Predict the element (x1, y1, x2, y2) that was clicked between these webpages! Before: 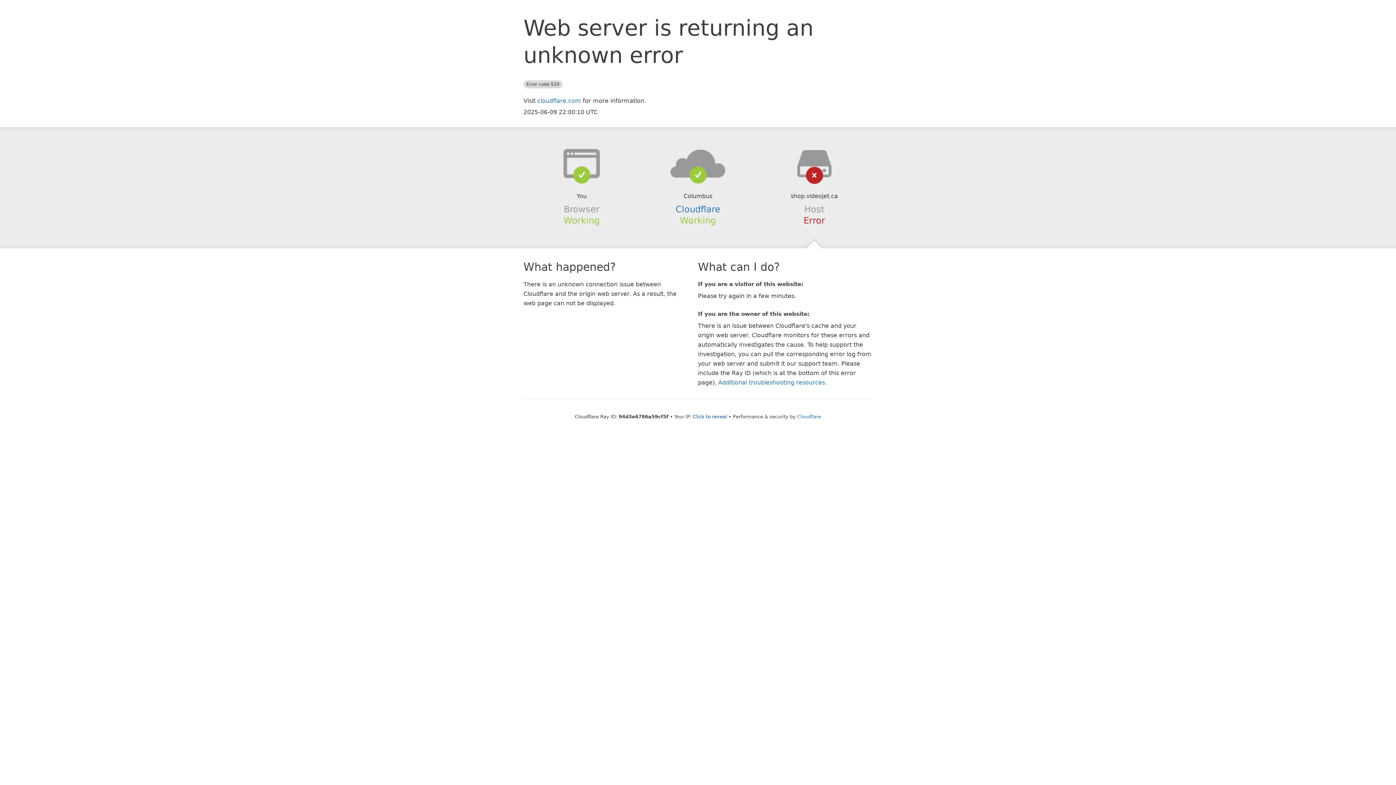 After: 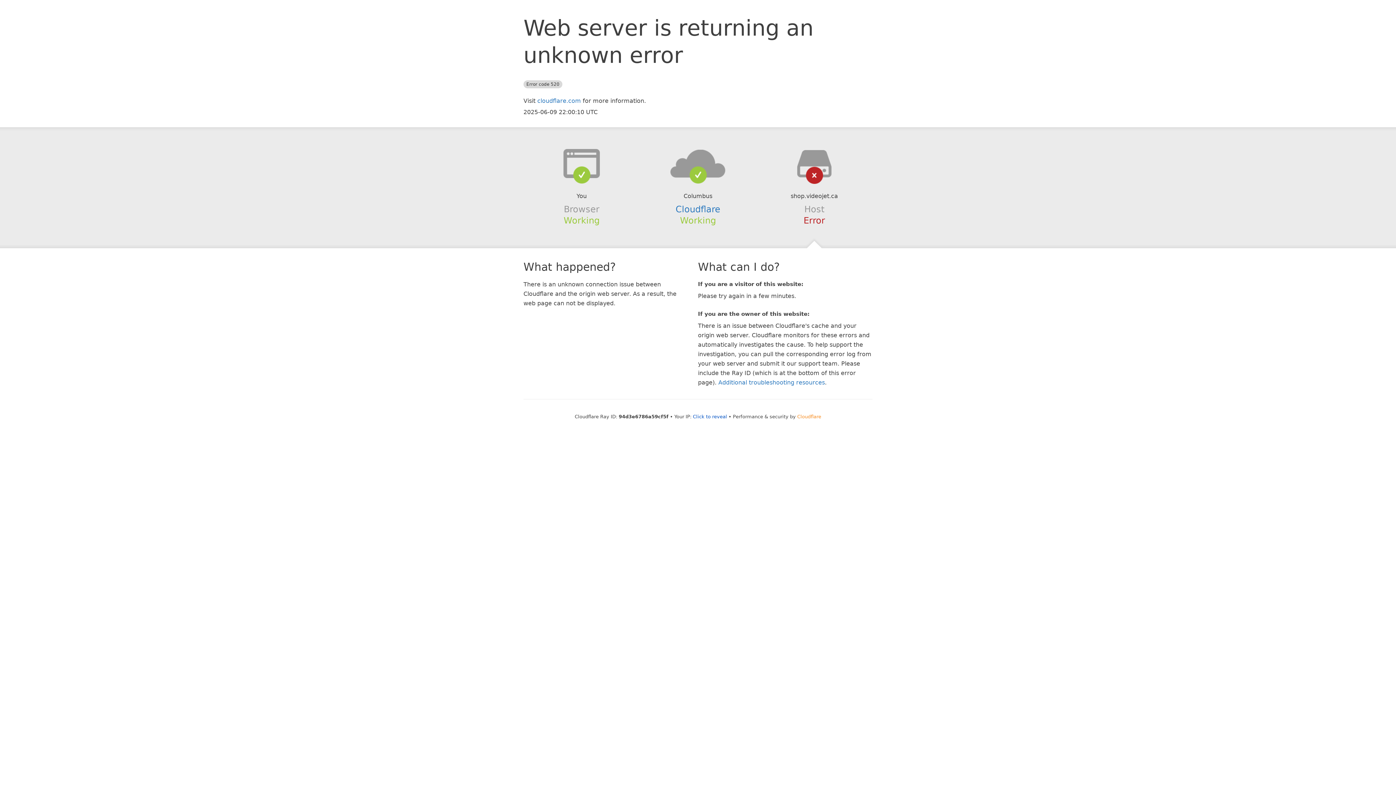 Action: label: Cloudflare bbox: (797, 414, 821, 419)